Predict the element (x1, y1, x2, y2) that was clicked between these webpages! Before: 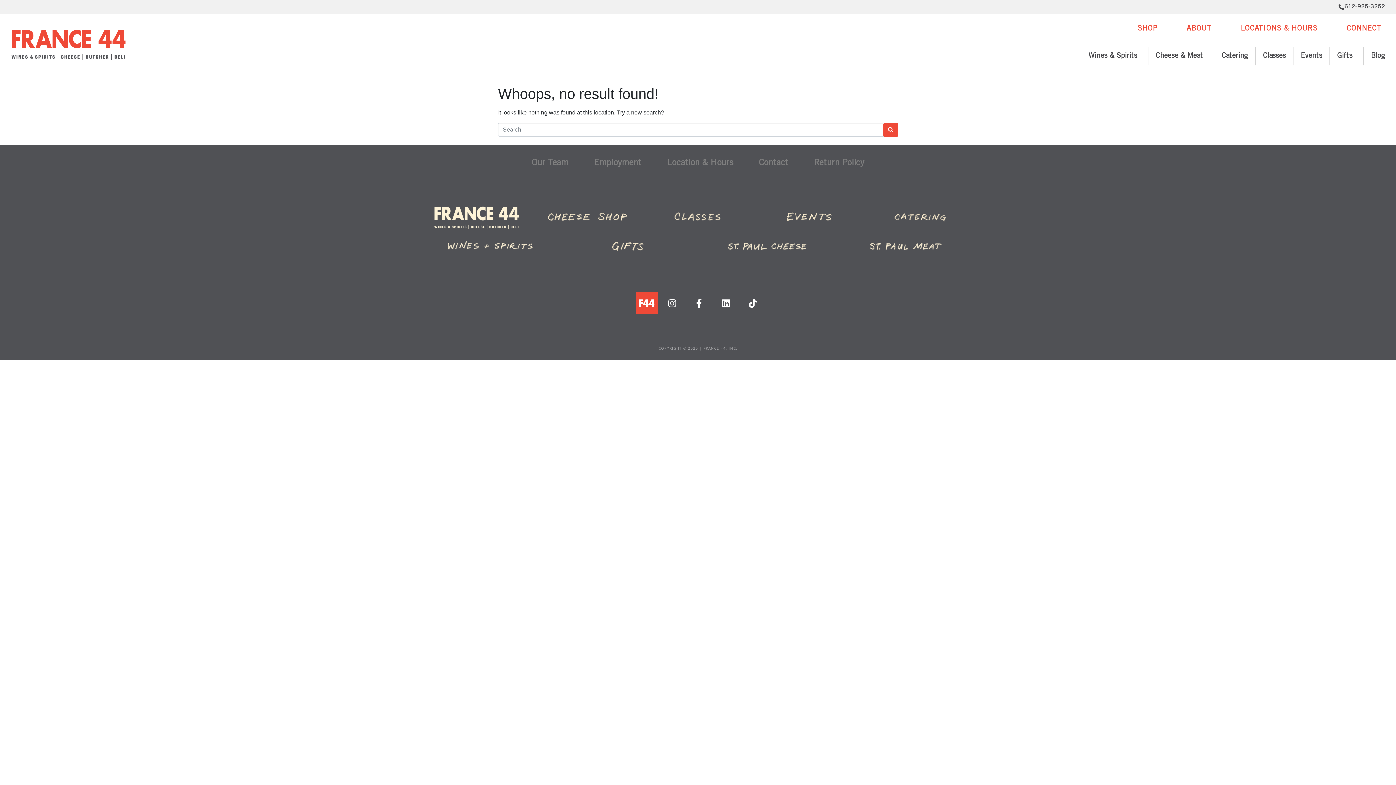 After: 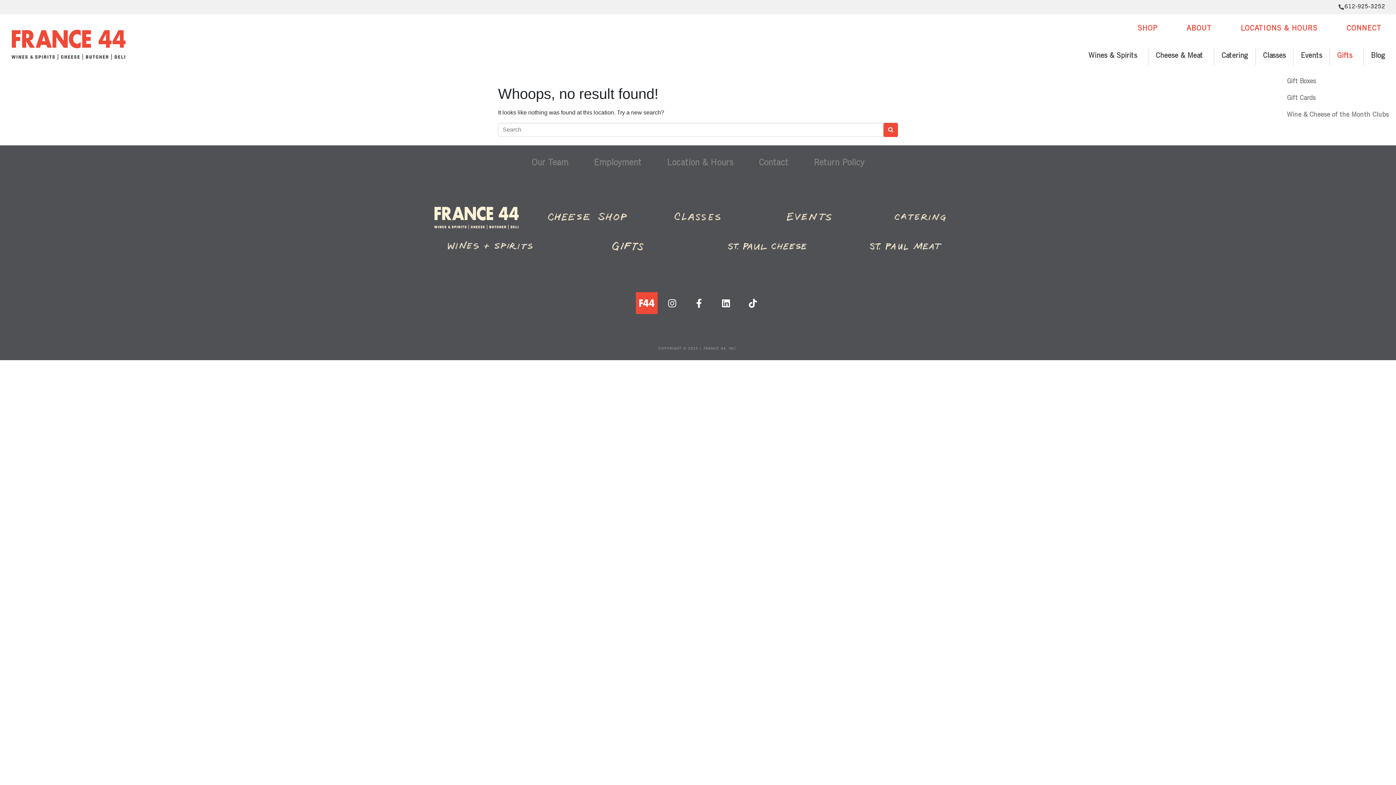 Action: label: Gifts bbox: (1330, 47, 1363, 65)